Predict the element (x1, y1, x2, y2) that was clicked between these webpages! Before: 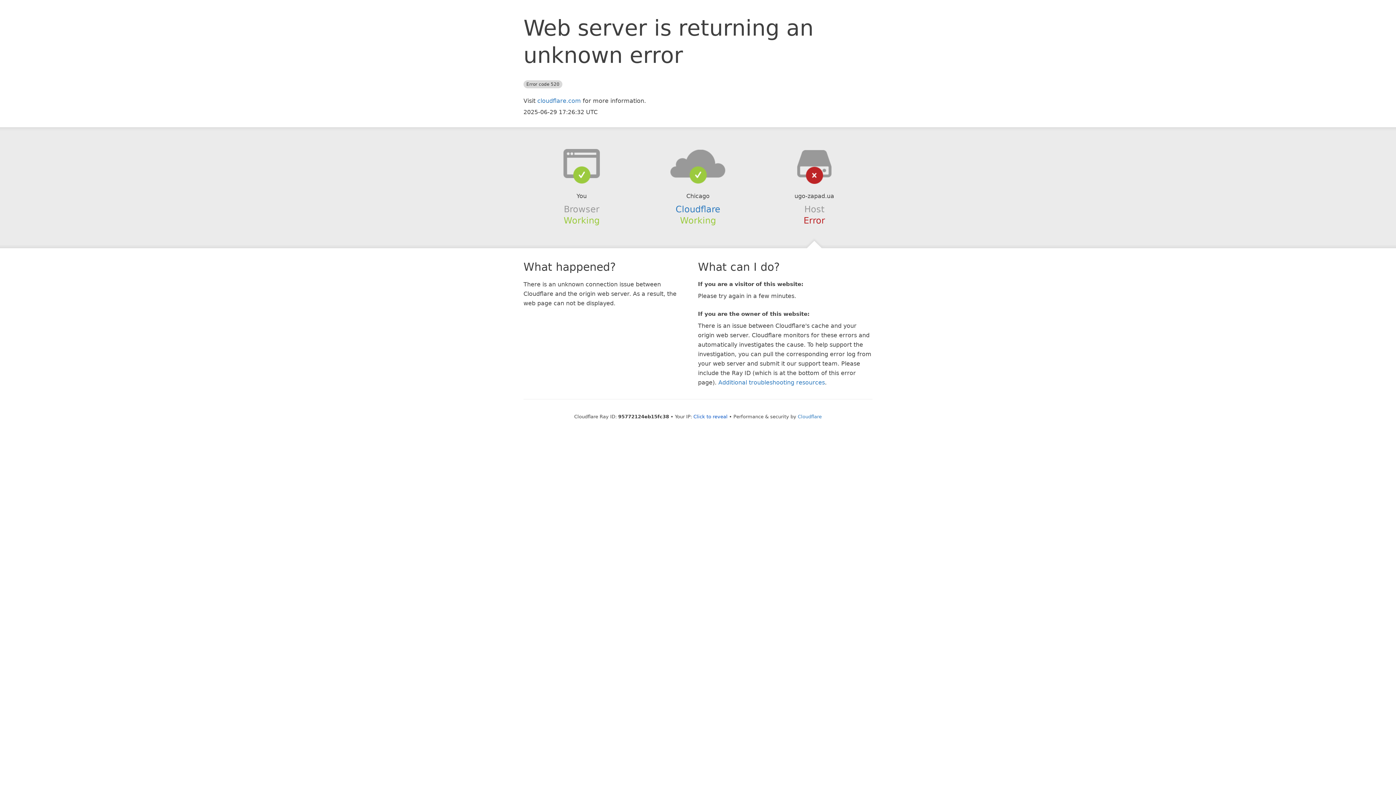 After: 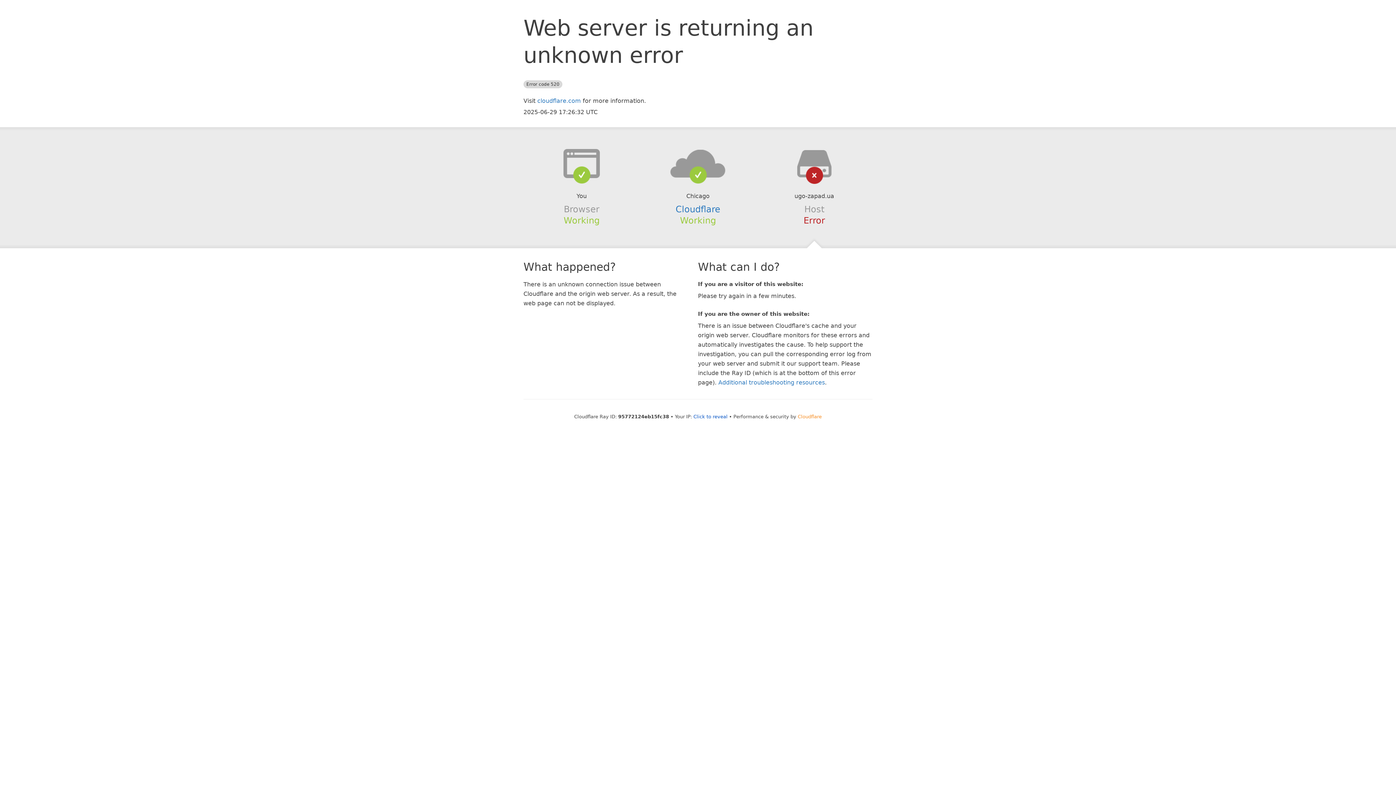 Action: bbox: (798, 414, 822, 419) label: Cloudflare